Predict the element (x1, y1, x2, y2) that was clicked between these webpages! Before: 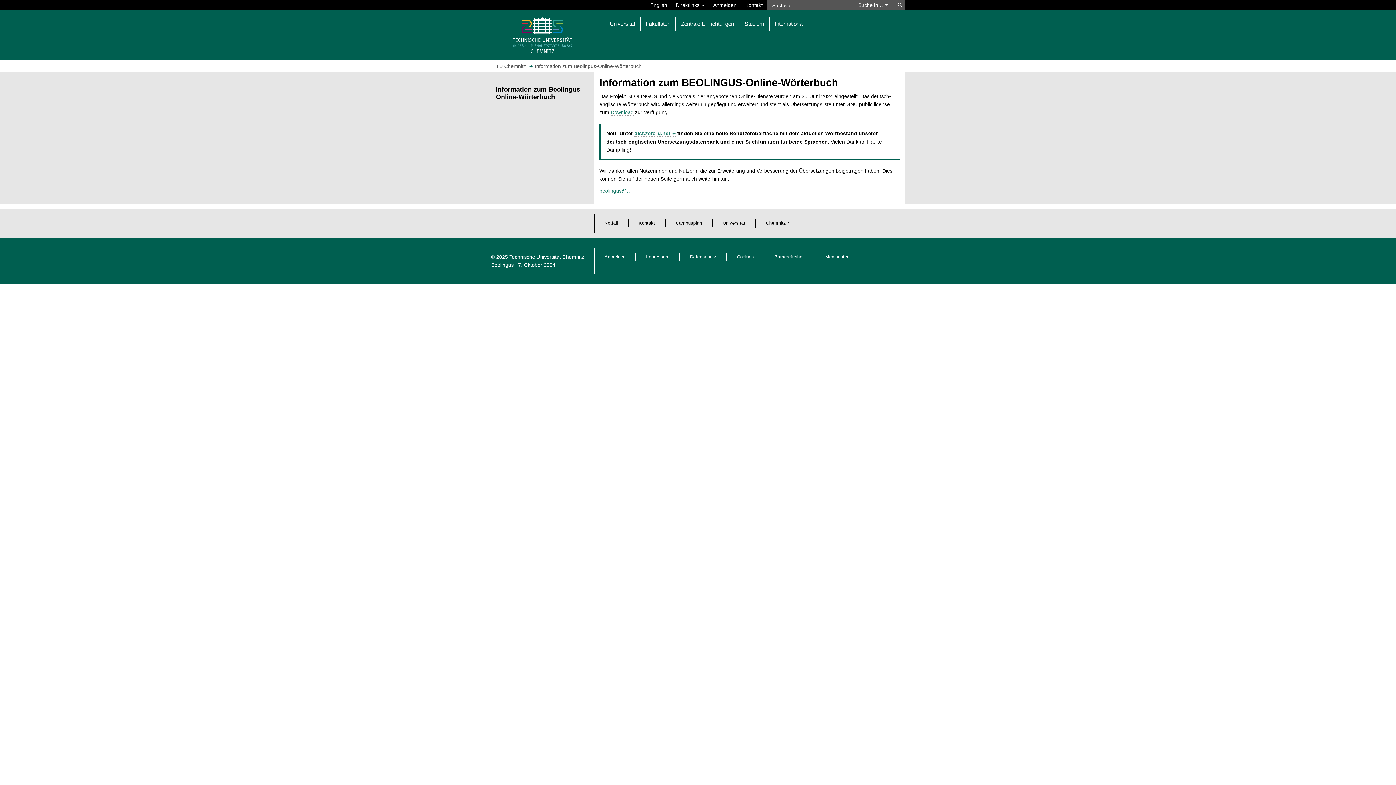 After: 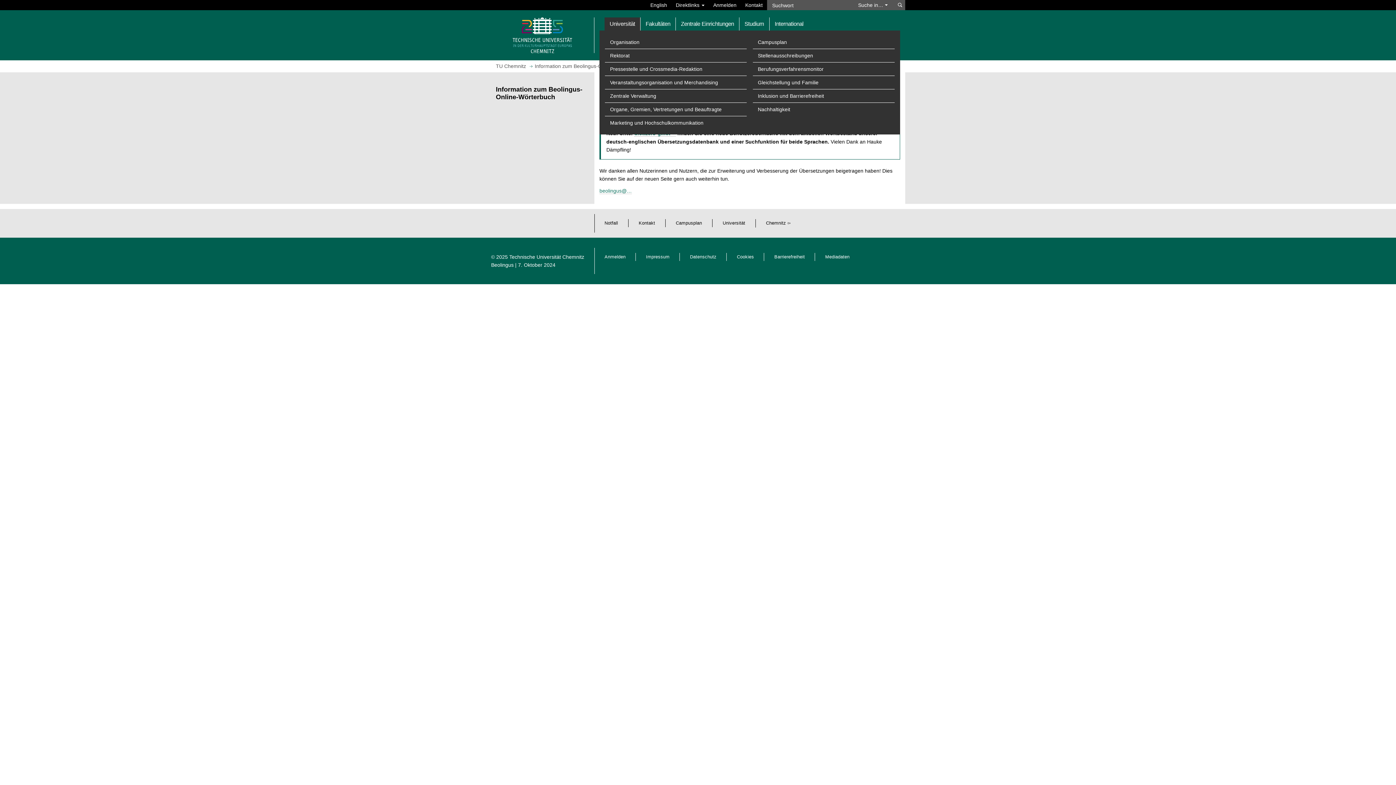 Action: label: Universität bbox: (604, 17, 640, 30)